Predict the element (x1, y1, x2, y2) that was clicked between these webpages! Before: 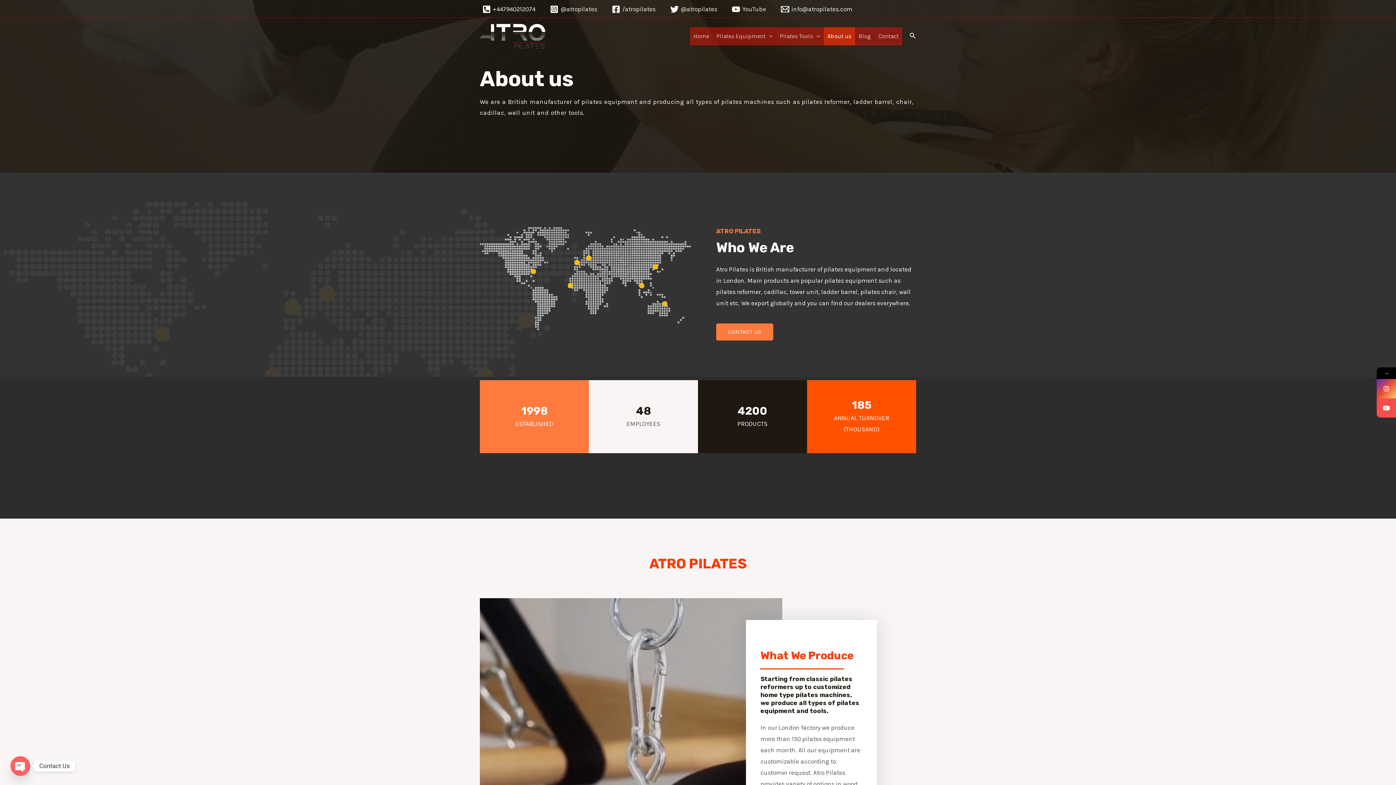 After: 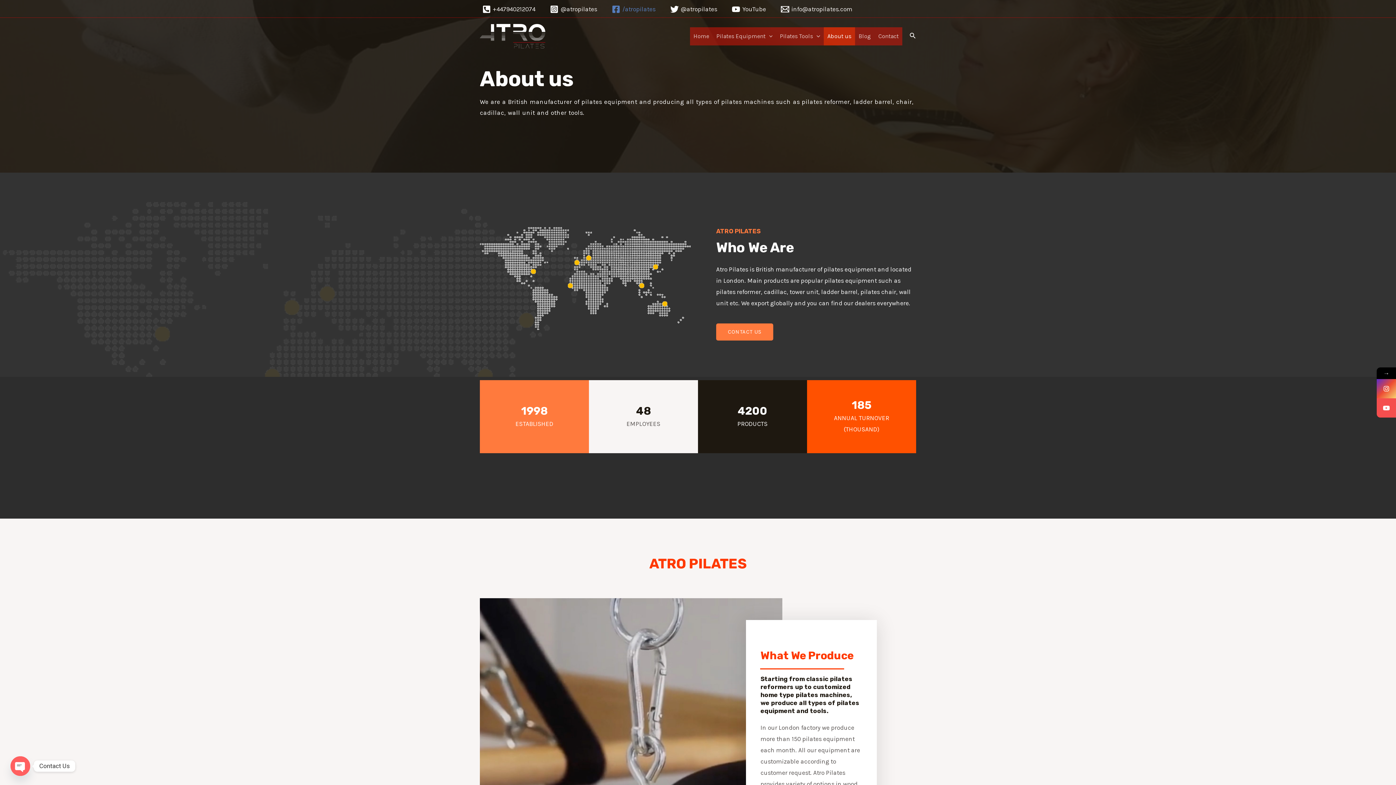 Action: bbox: (609, 5, 658, 13) label: /atropilates